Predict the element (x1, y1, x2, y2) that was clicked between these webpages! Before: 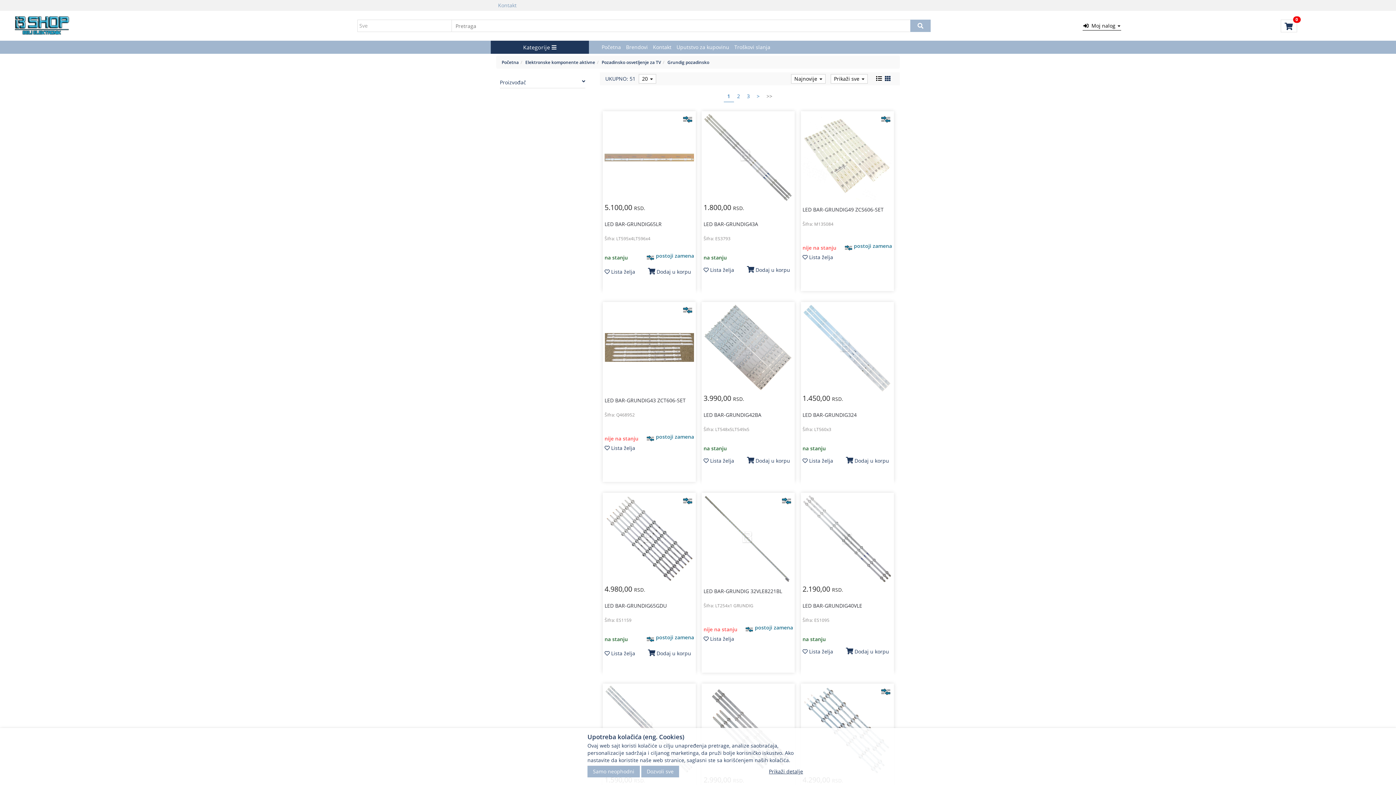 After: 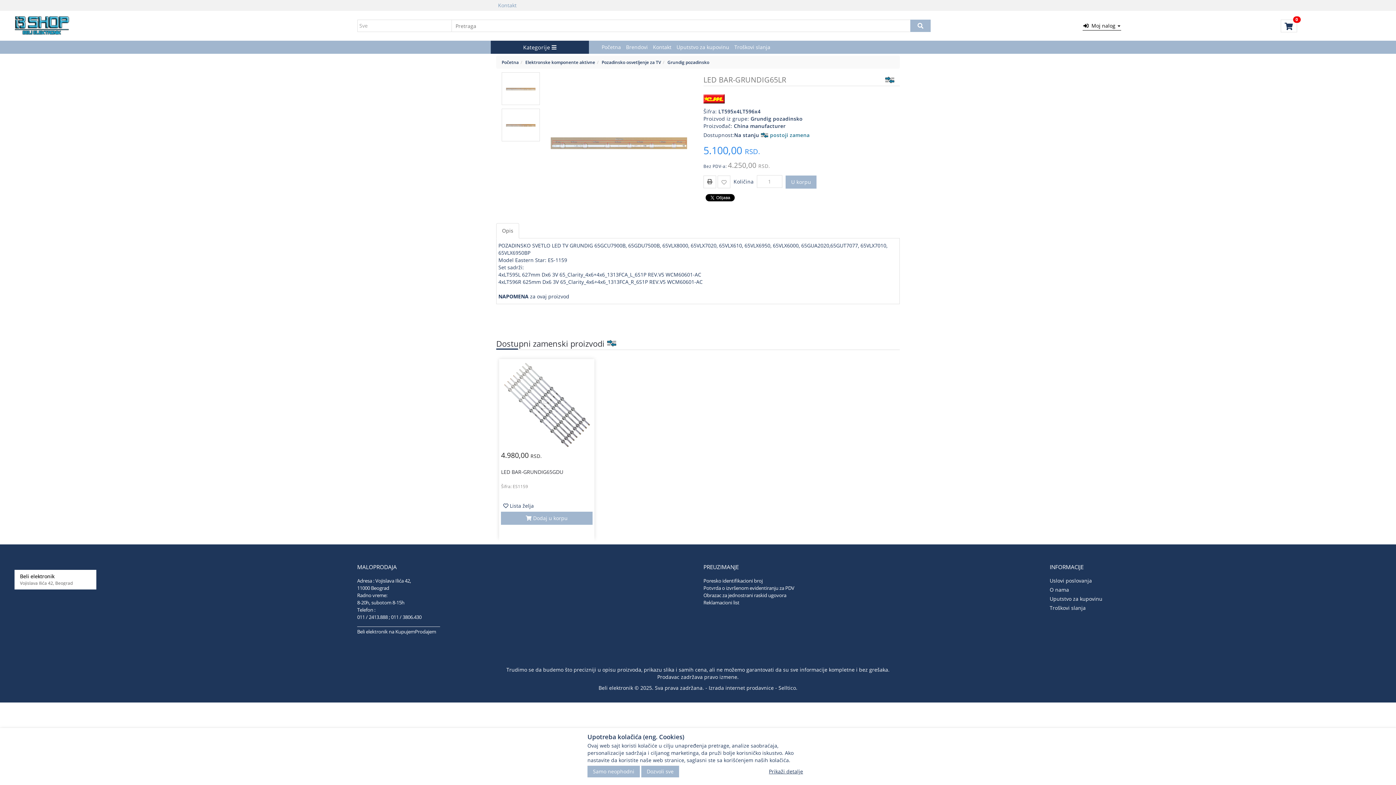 Action: bbox: (604, 220, 661, 227) label: LED BAR-GRUNDIG65LR